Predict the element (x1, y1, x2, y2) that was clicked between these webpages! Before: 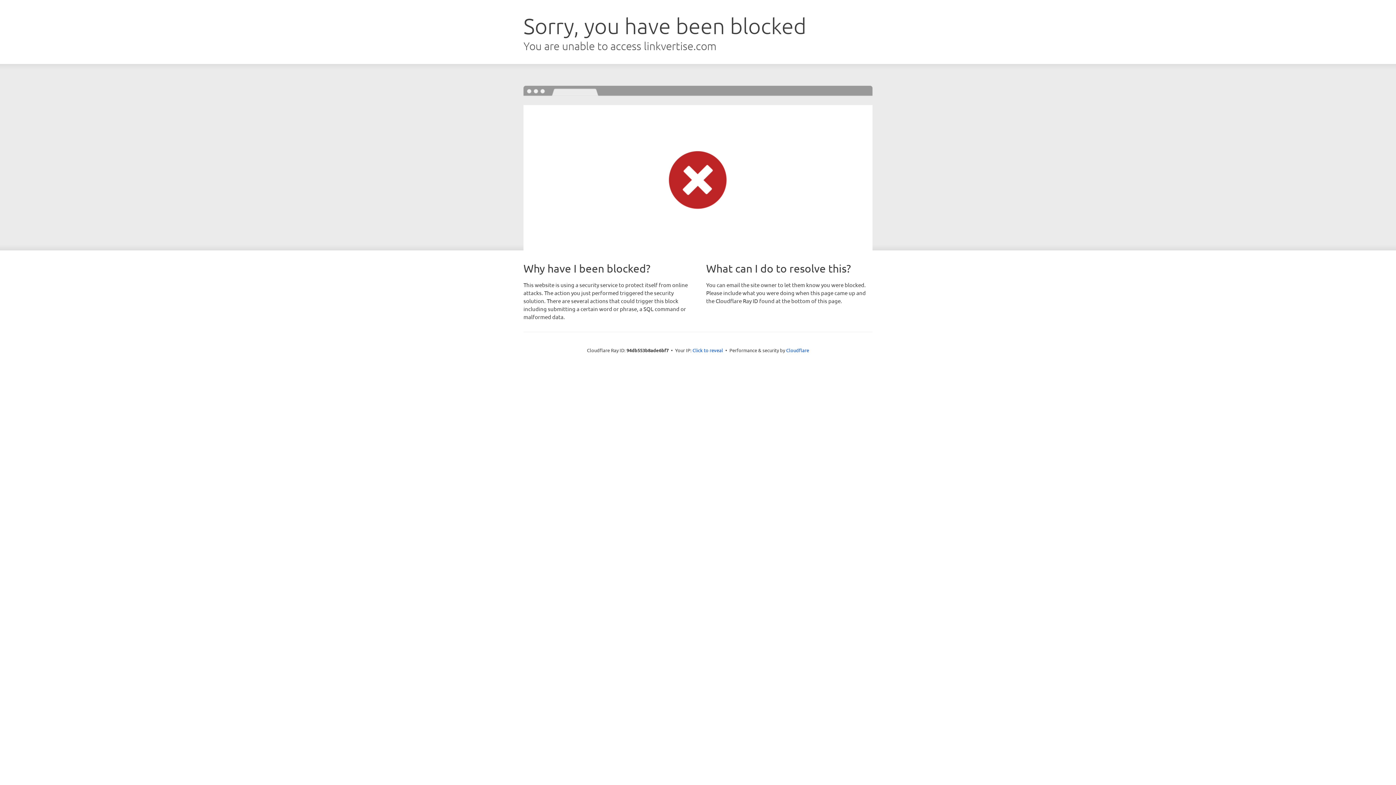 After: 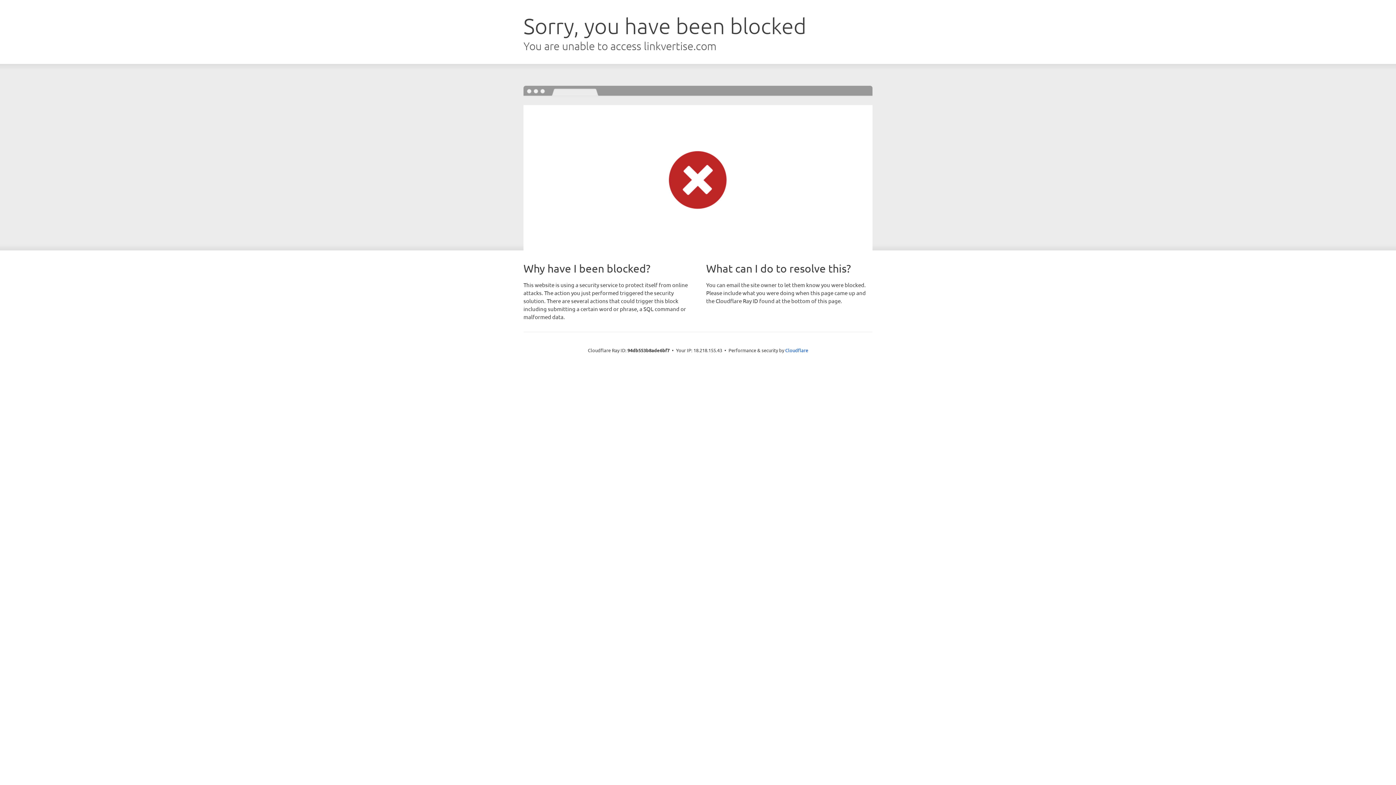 Action: label: Click to reveal bbox: (692, 346, 723, 353)